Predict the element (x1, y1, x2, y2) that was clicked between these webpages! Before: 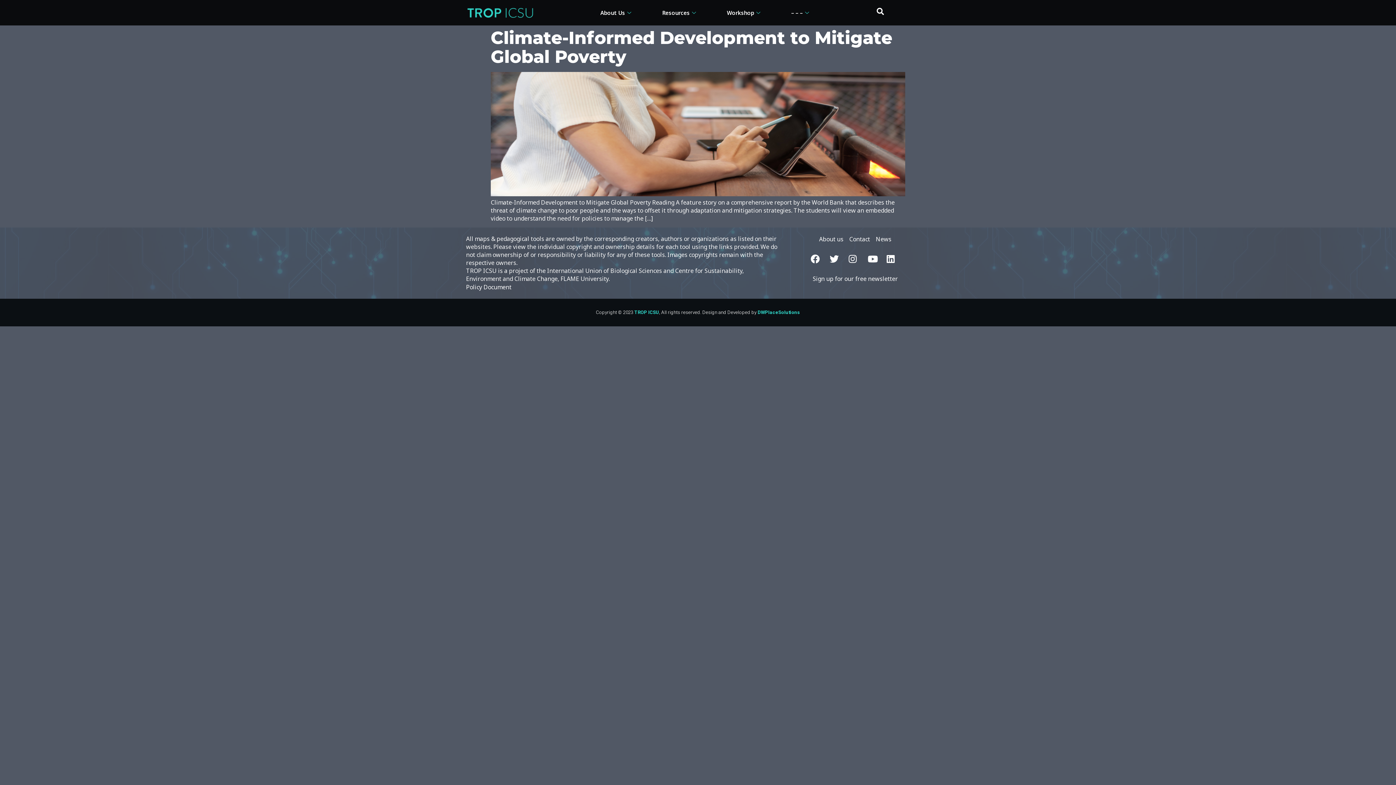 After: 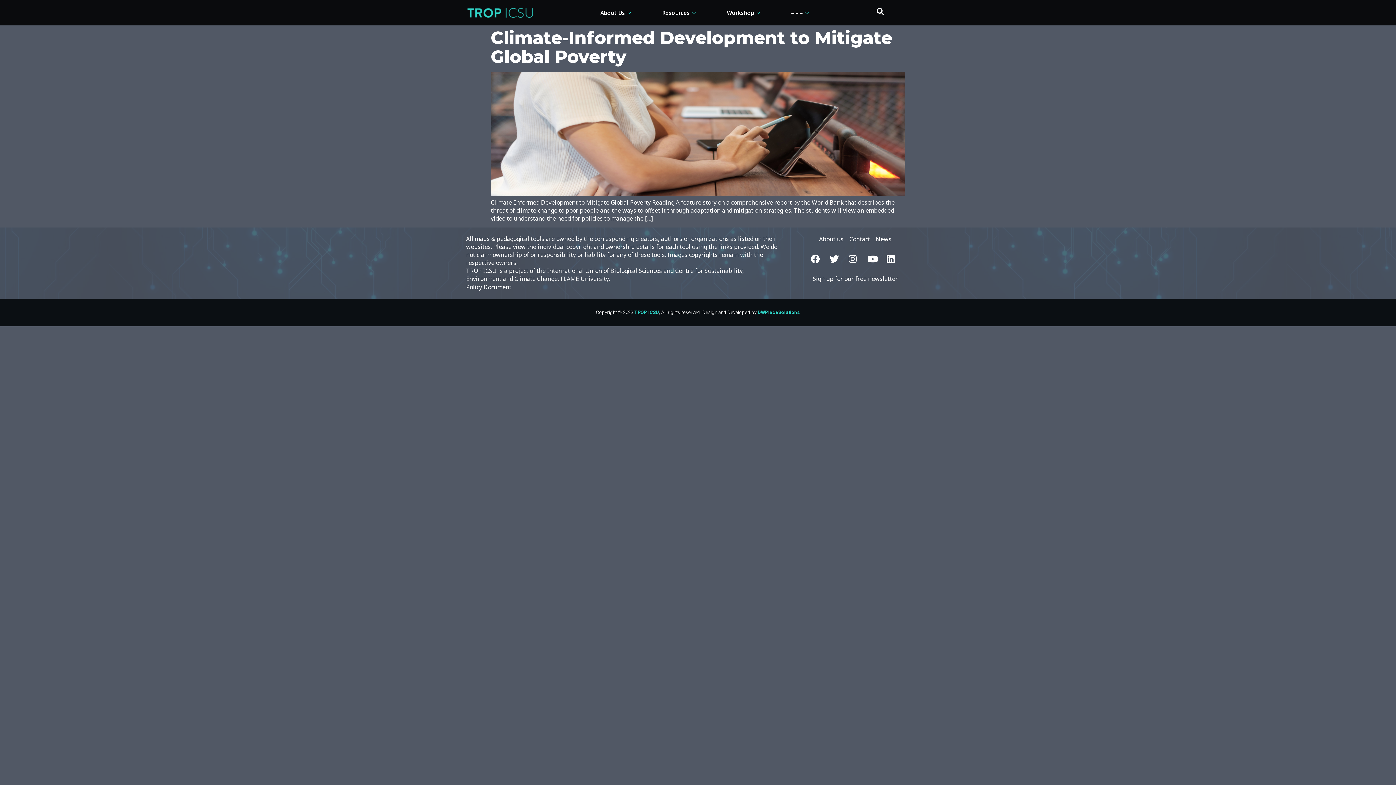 Action: bbox: (848, 254, 862, 263)